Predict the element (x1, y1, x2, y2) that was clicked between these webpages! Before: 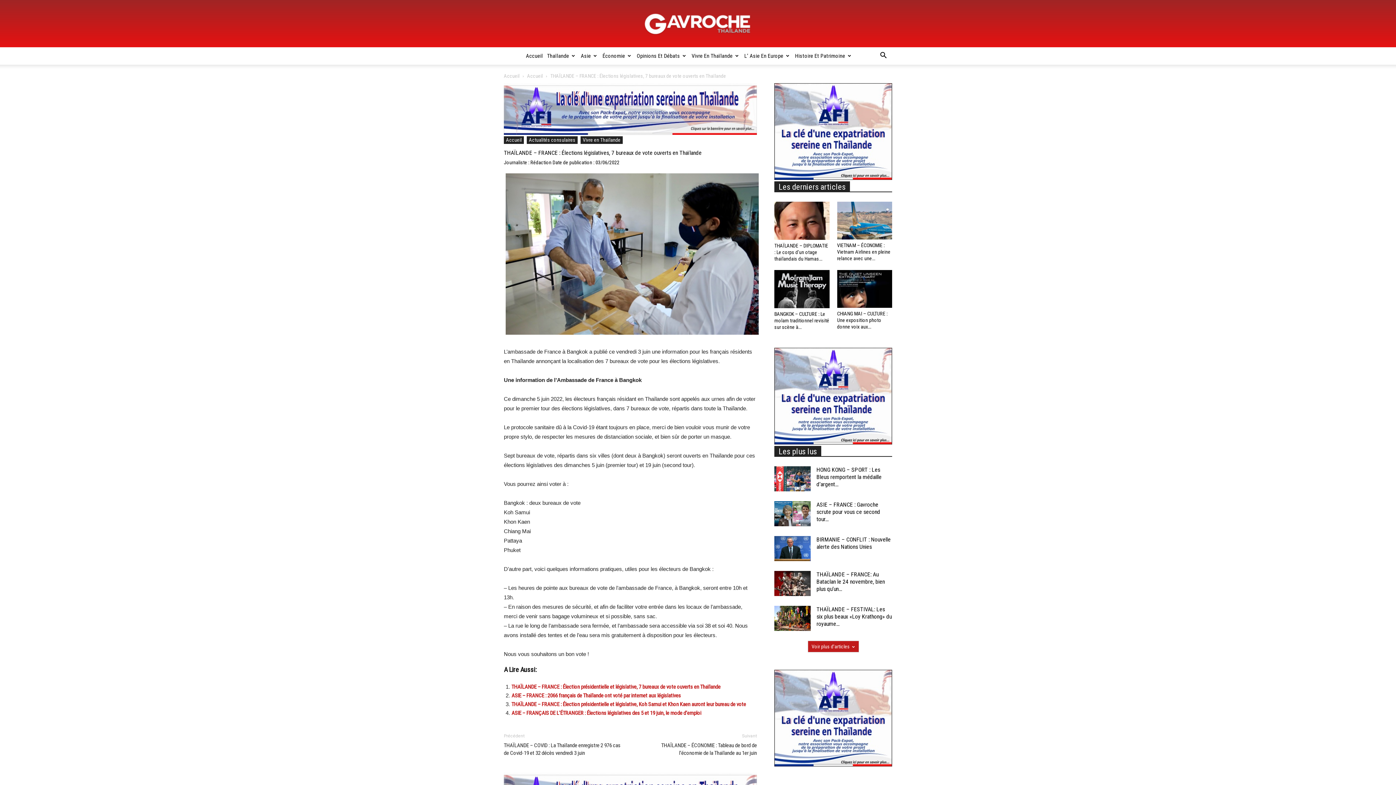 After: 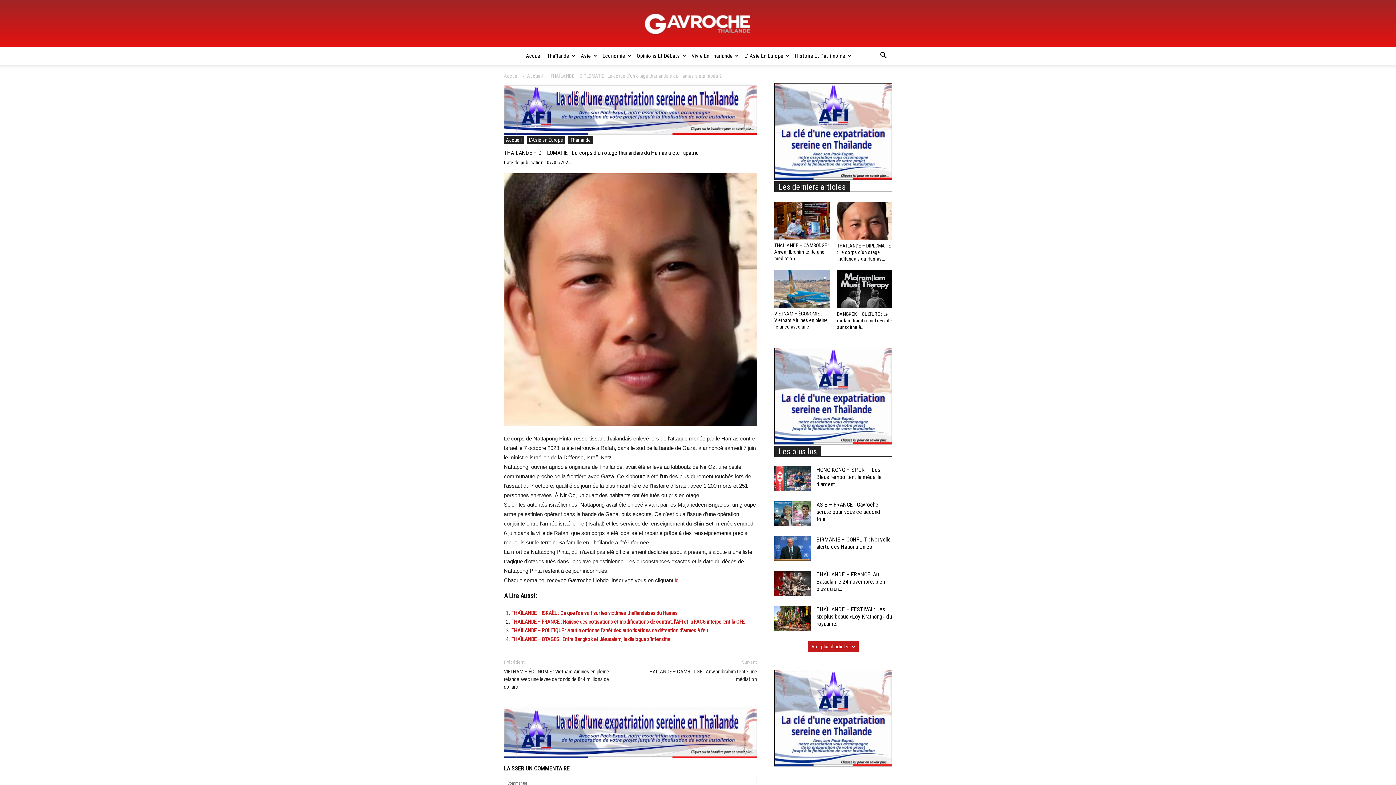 Action: bbox: (774, 201, 829, 240)